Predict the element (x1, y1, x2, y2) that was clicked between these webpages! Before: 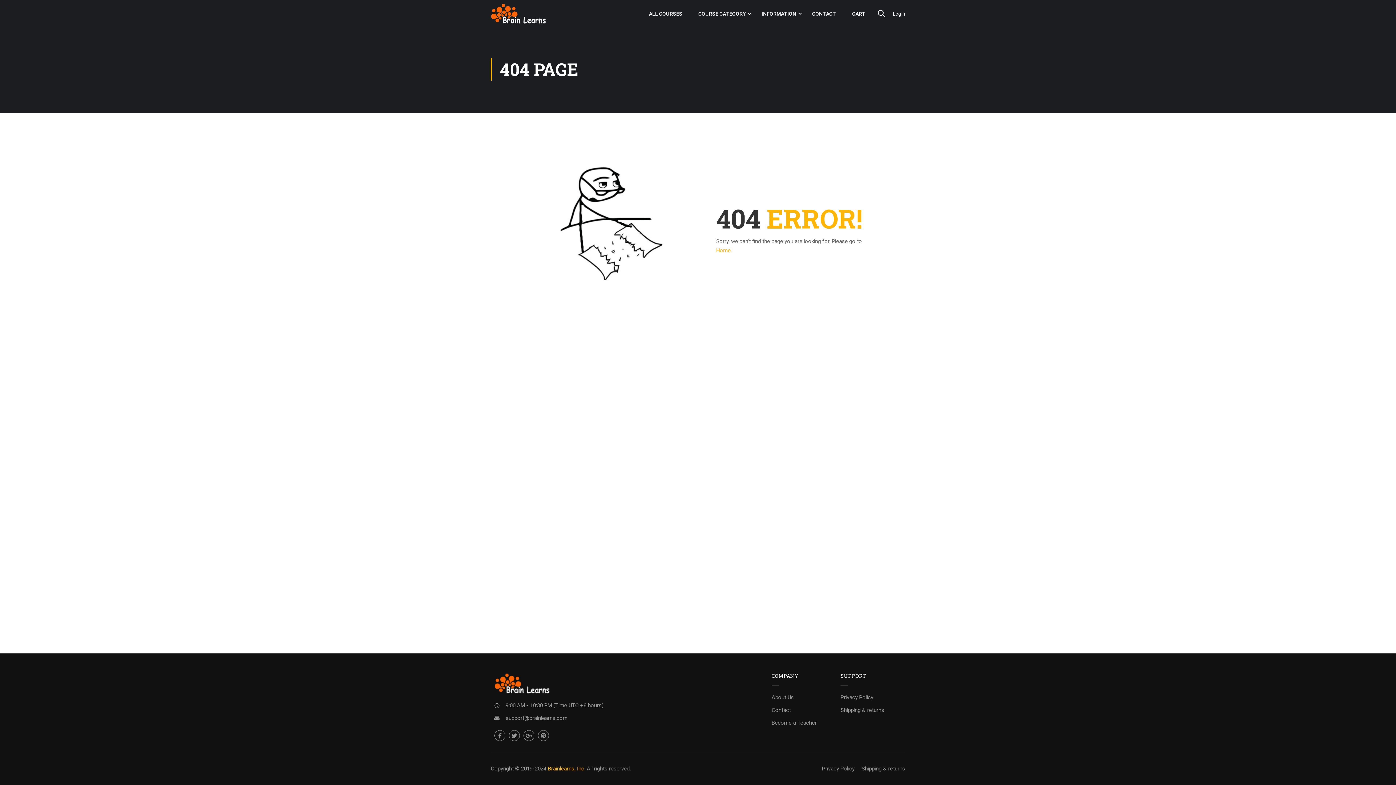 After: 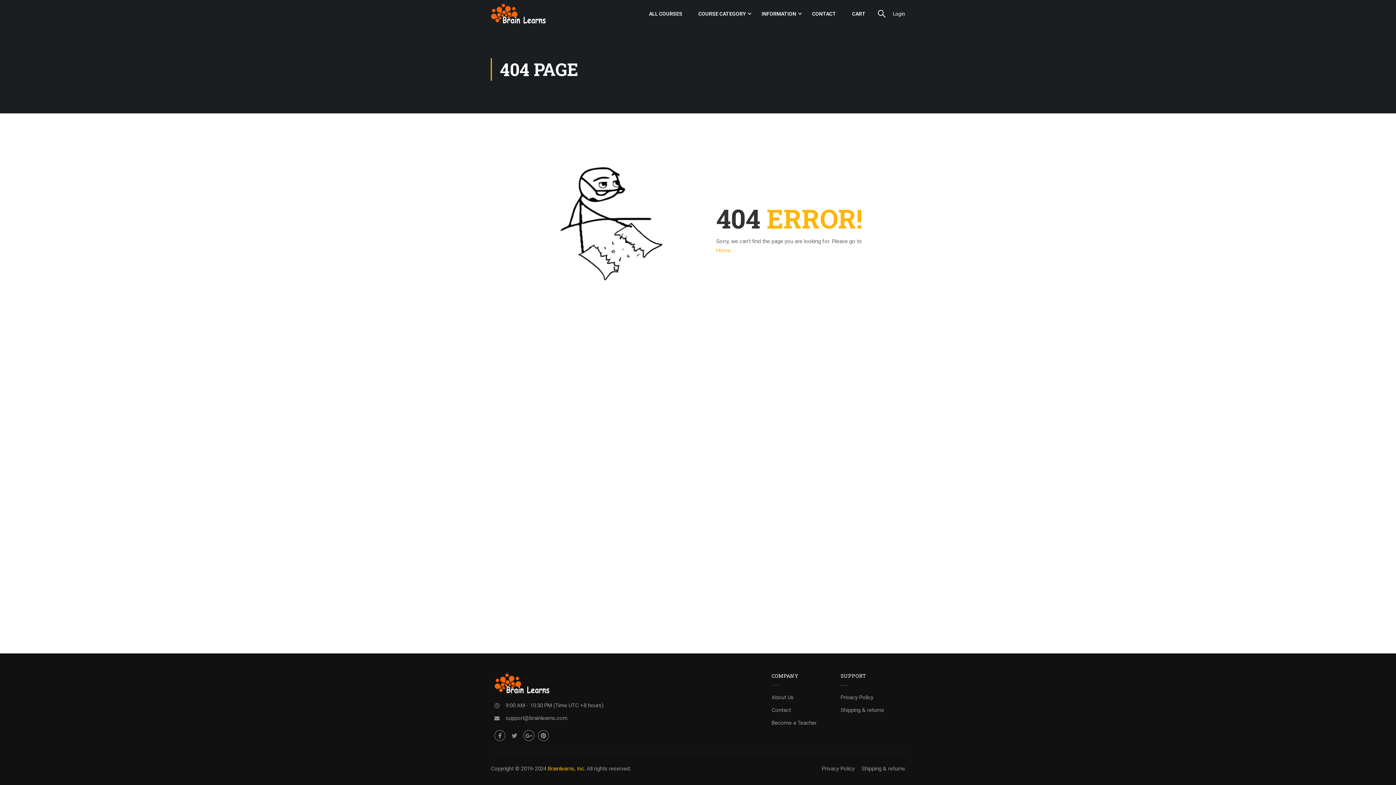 Action: label: Twitter bbox: (509, 730, 520, 741)